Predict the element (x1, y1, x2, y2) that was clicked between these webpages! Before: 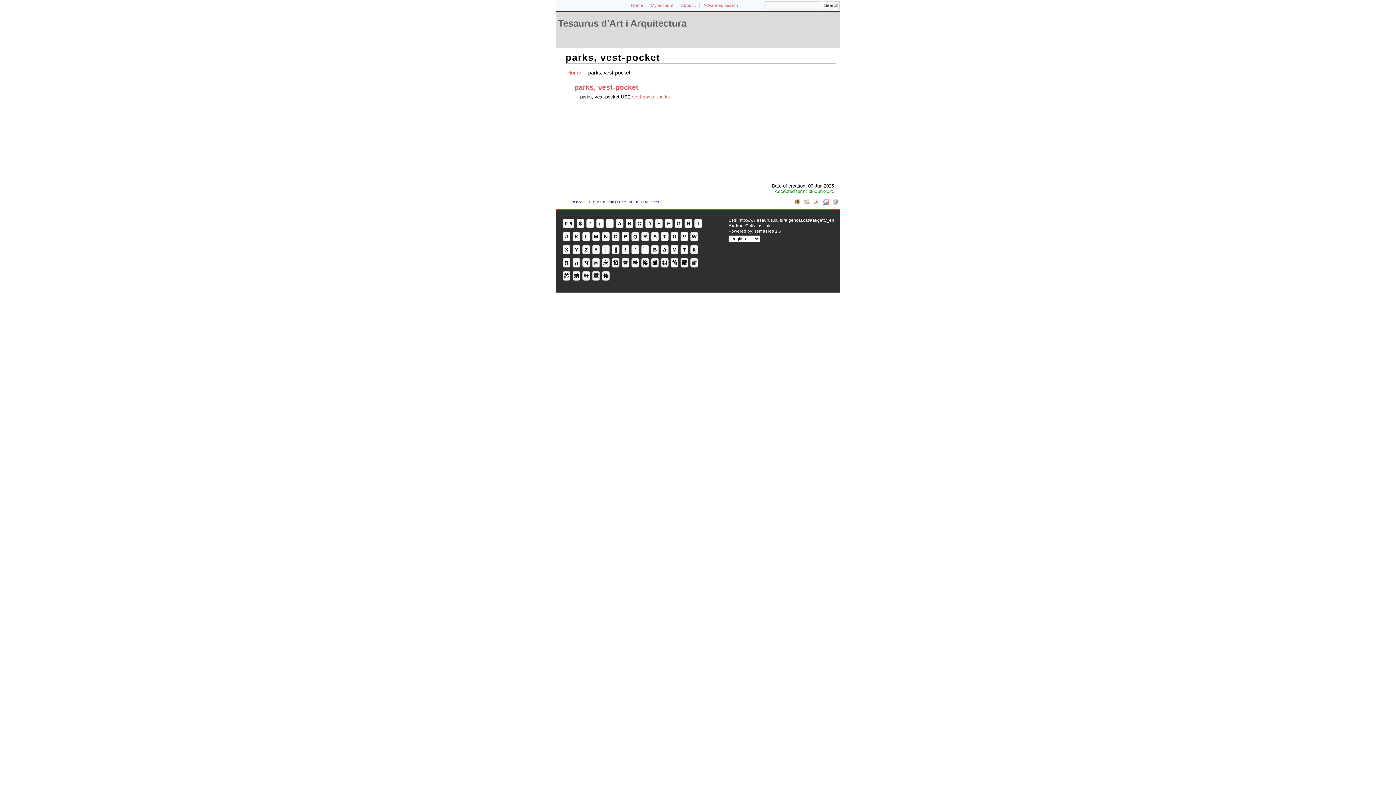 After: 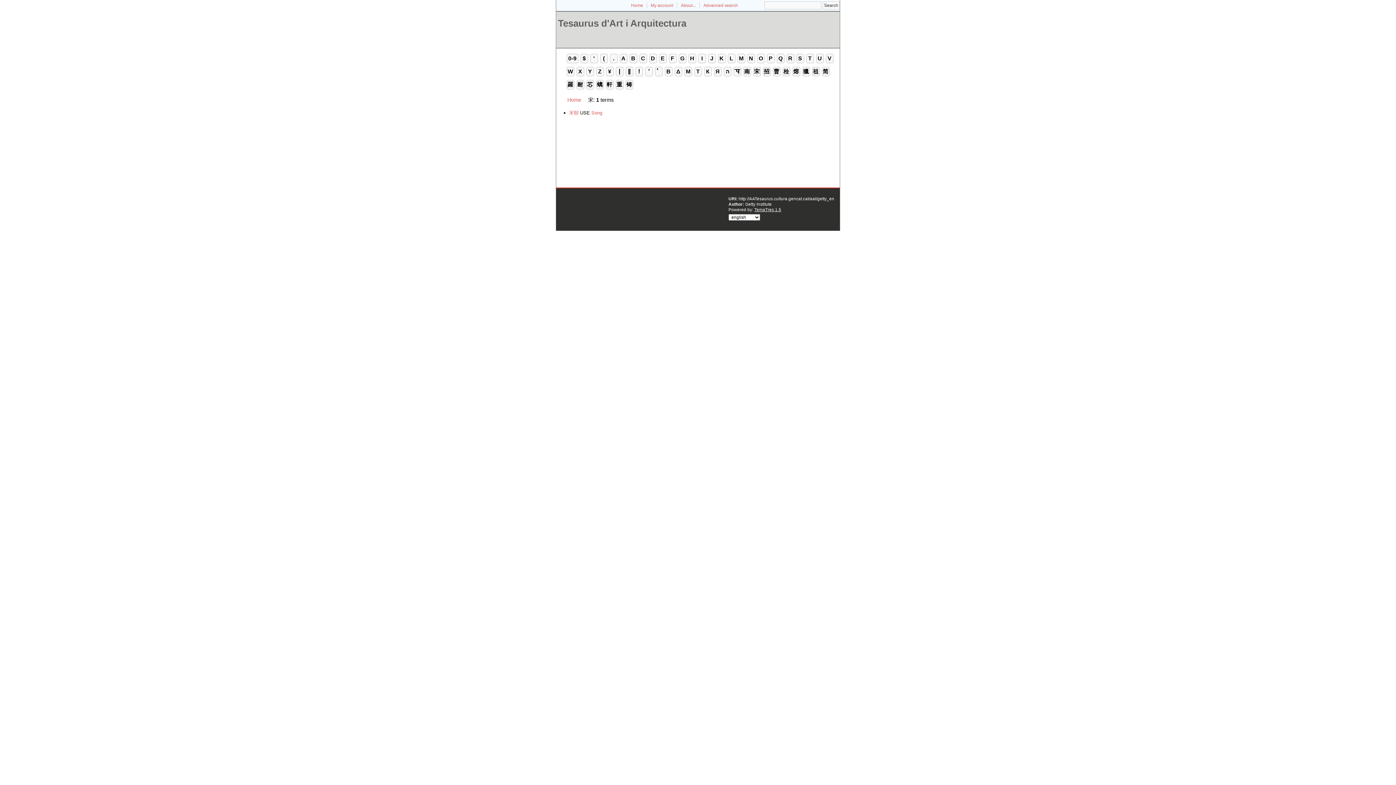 Action: label: 宋 bbox: (602, 258, 609, 267)